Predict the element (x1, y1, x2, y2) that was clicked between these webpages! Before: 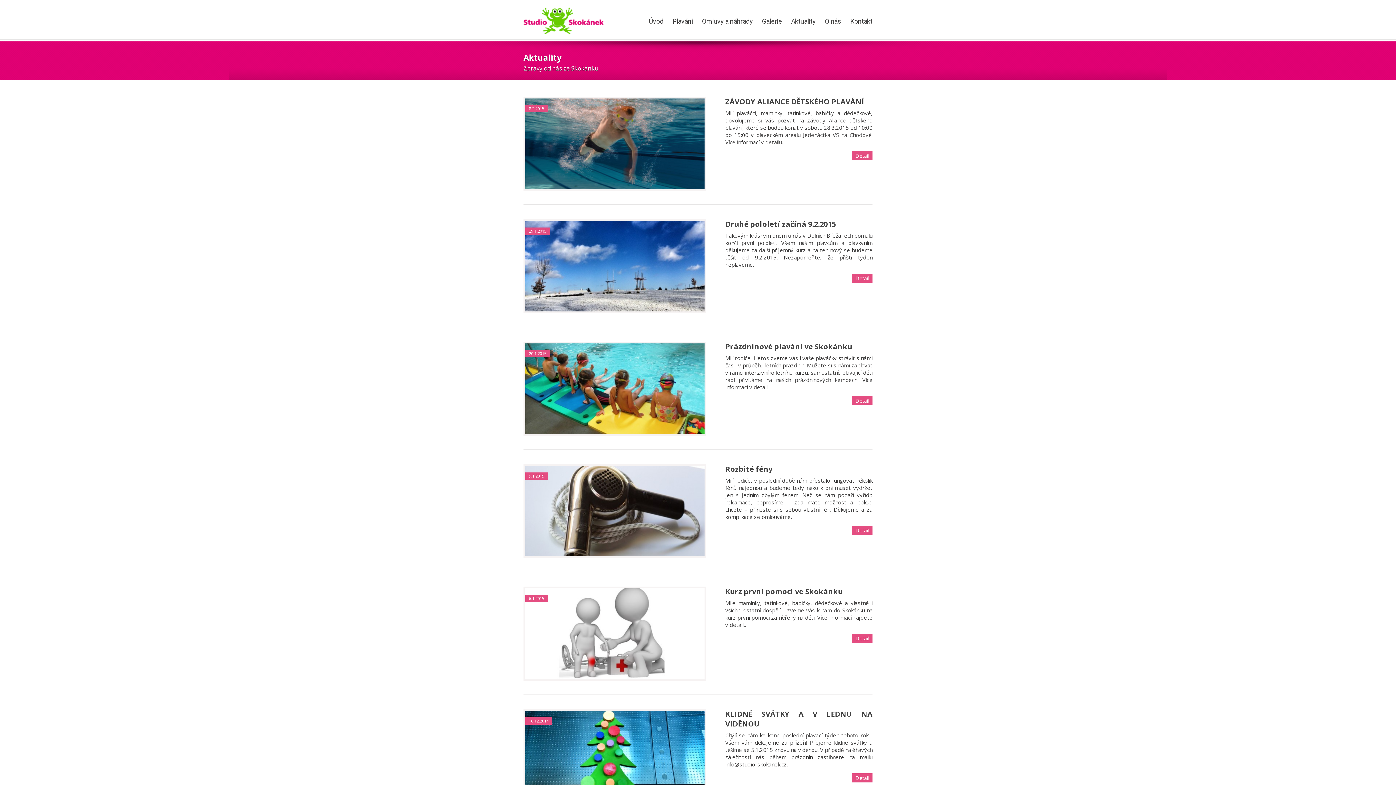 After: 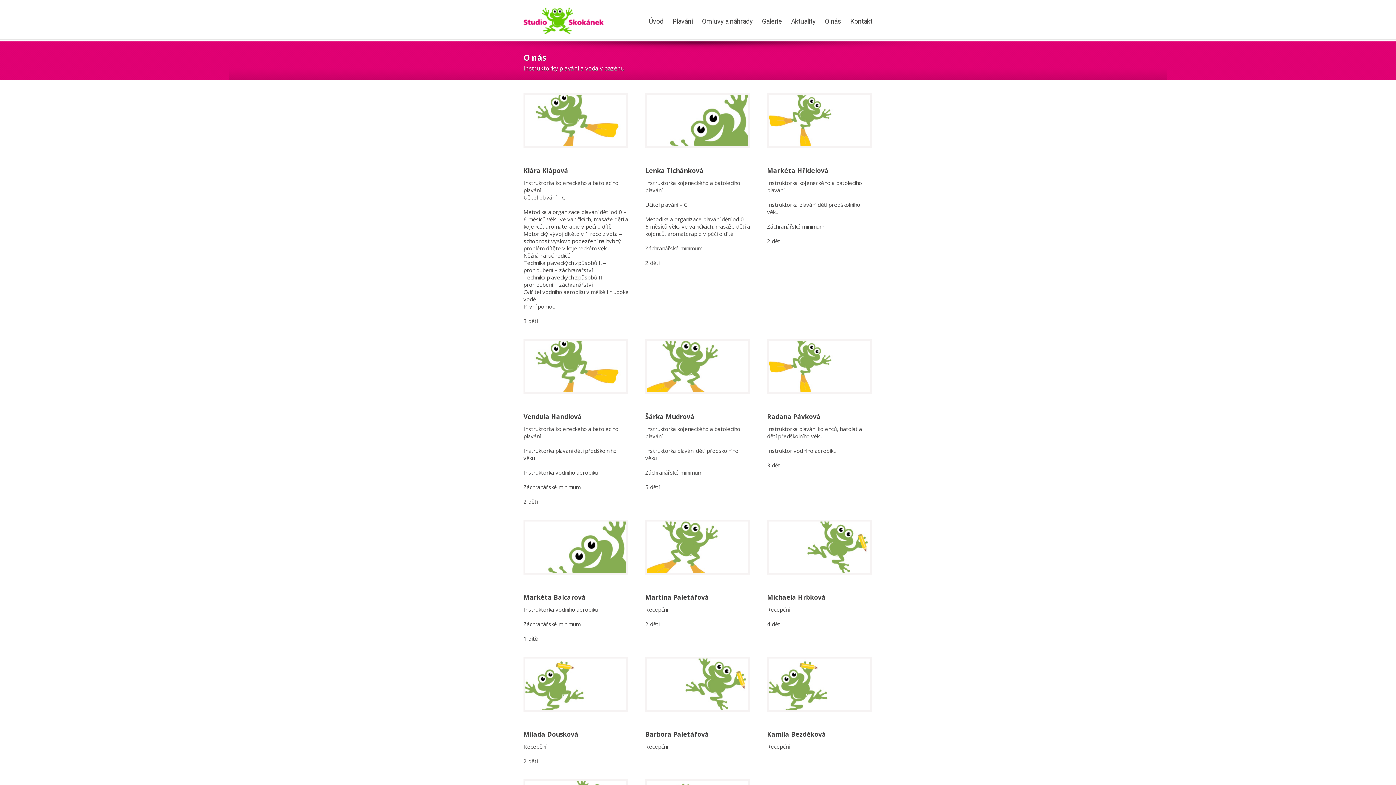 Action: label: O nás bbox: (825, 17, 841, 28)